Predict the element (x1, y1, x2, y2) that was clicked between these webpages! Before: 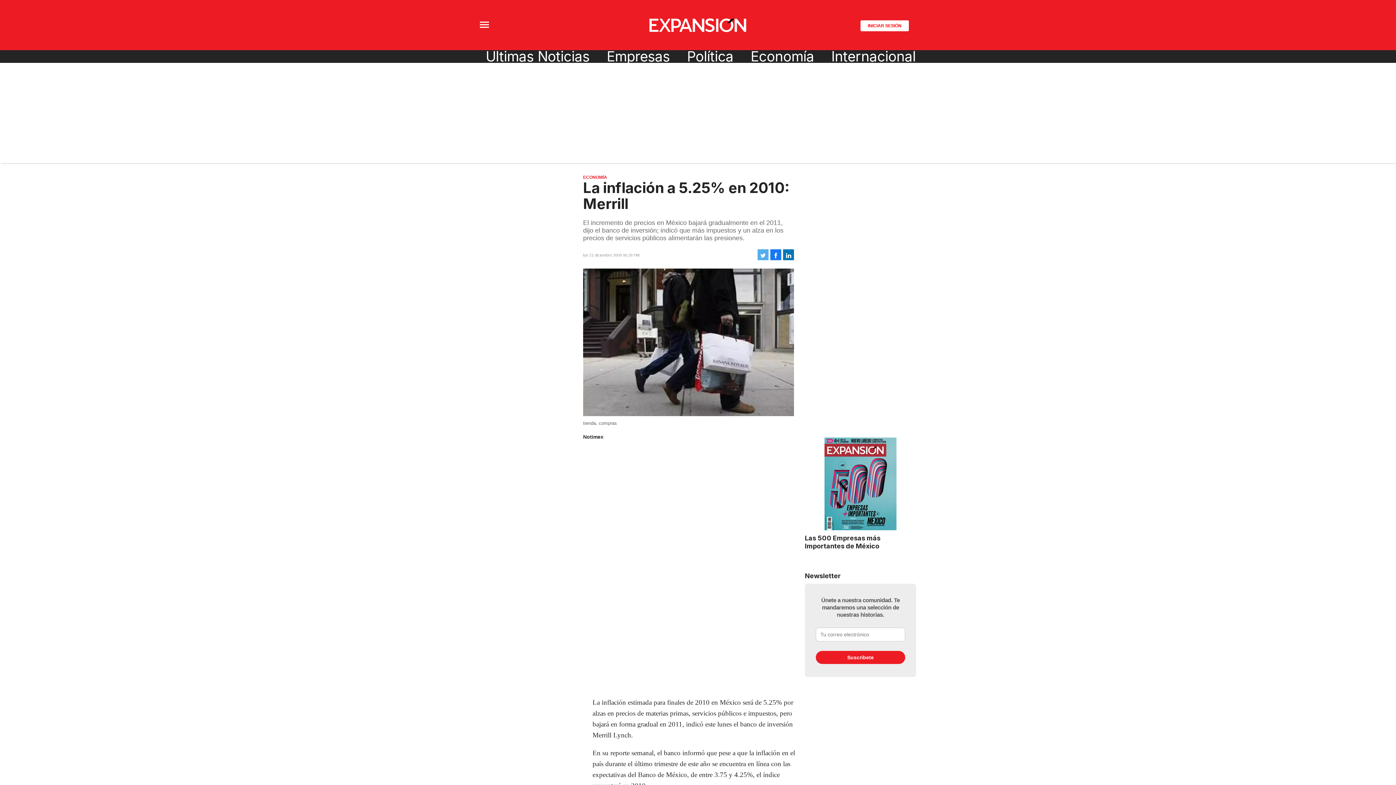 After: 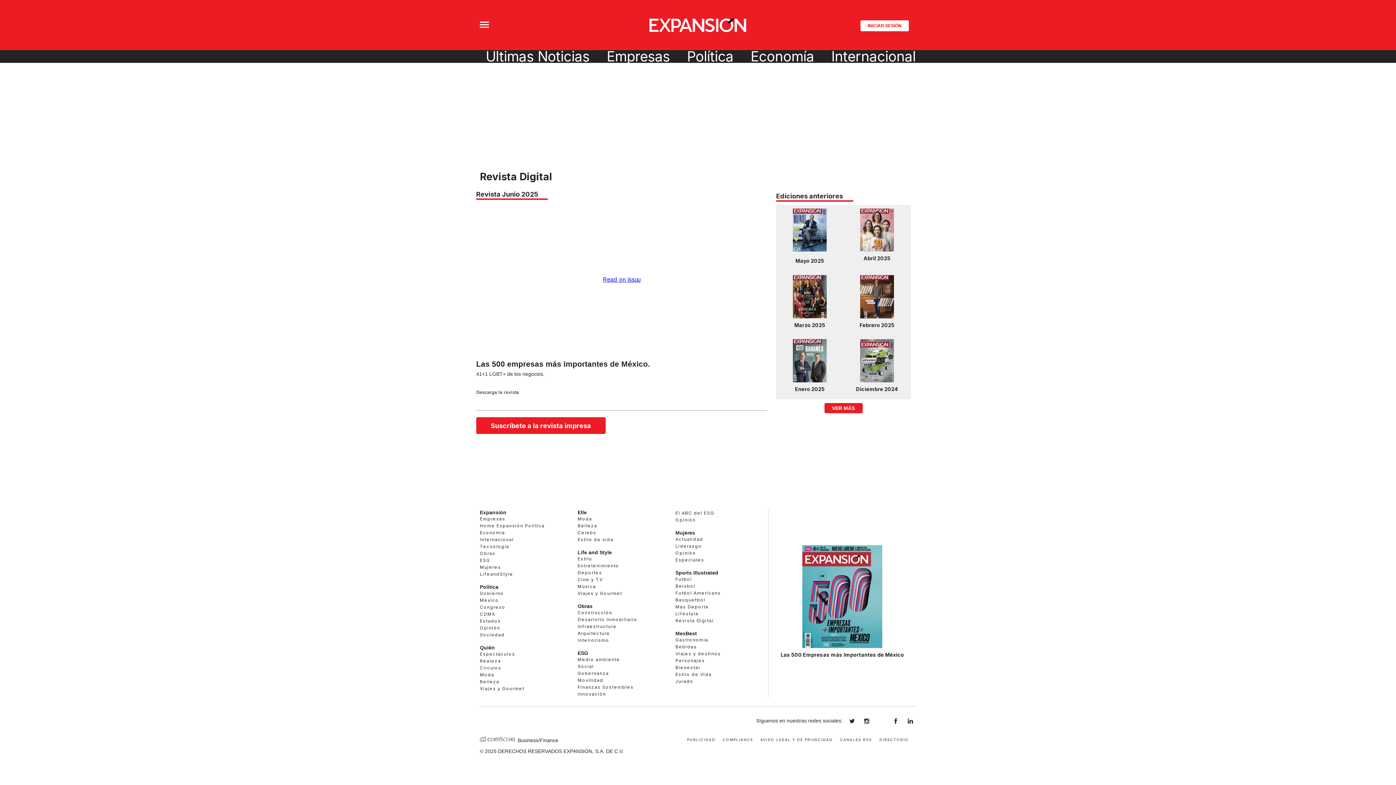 Action: bbox: (805, 437, 916, 530)